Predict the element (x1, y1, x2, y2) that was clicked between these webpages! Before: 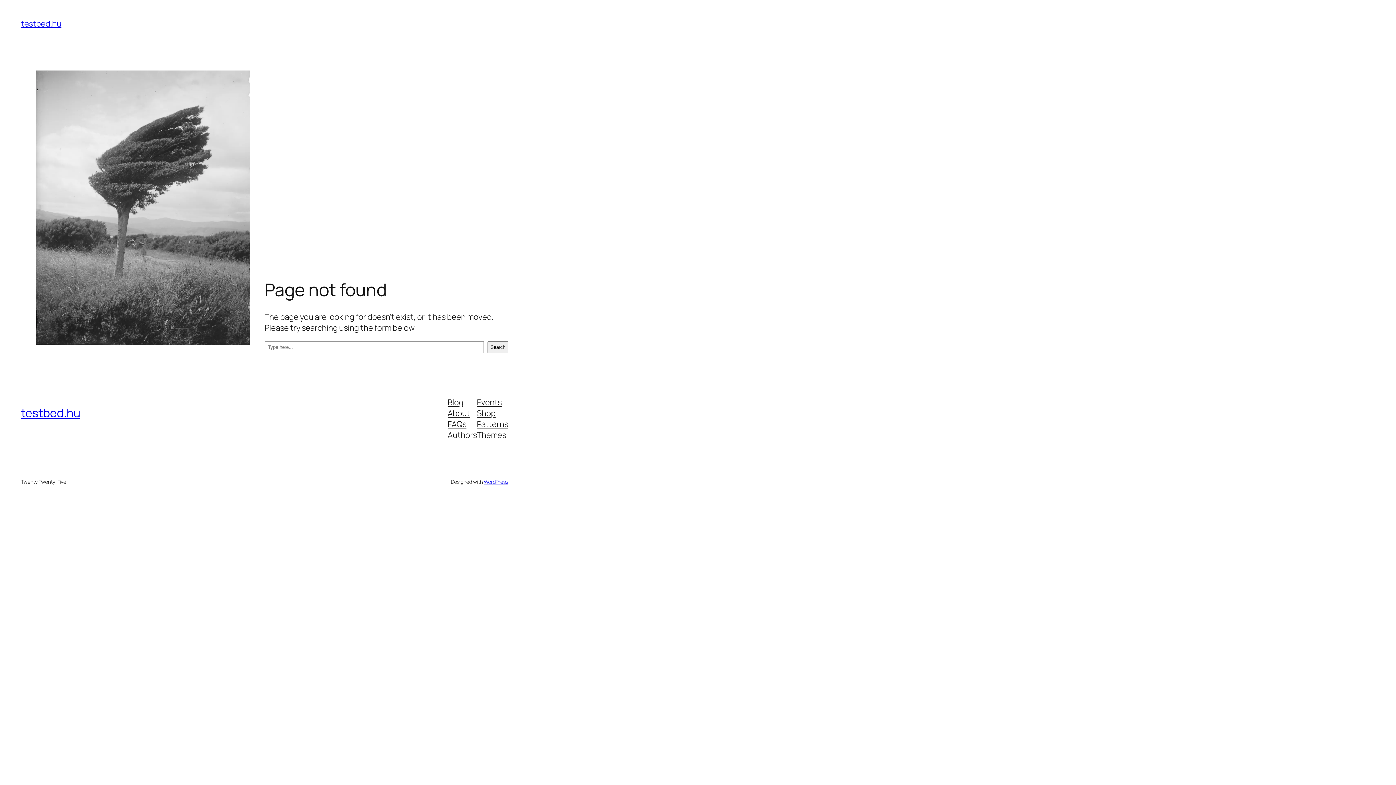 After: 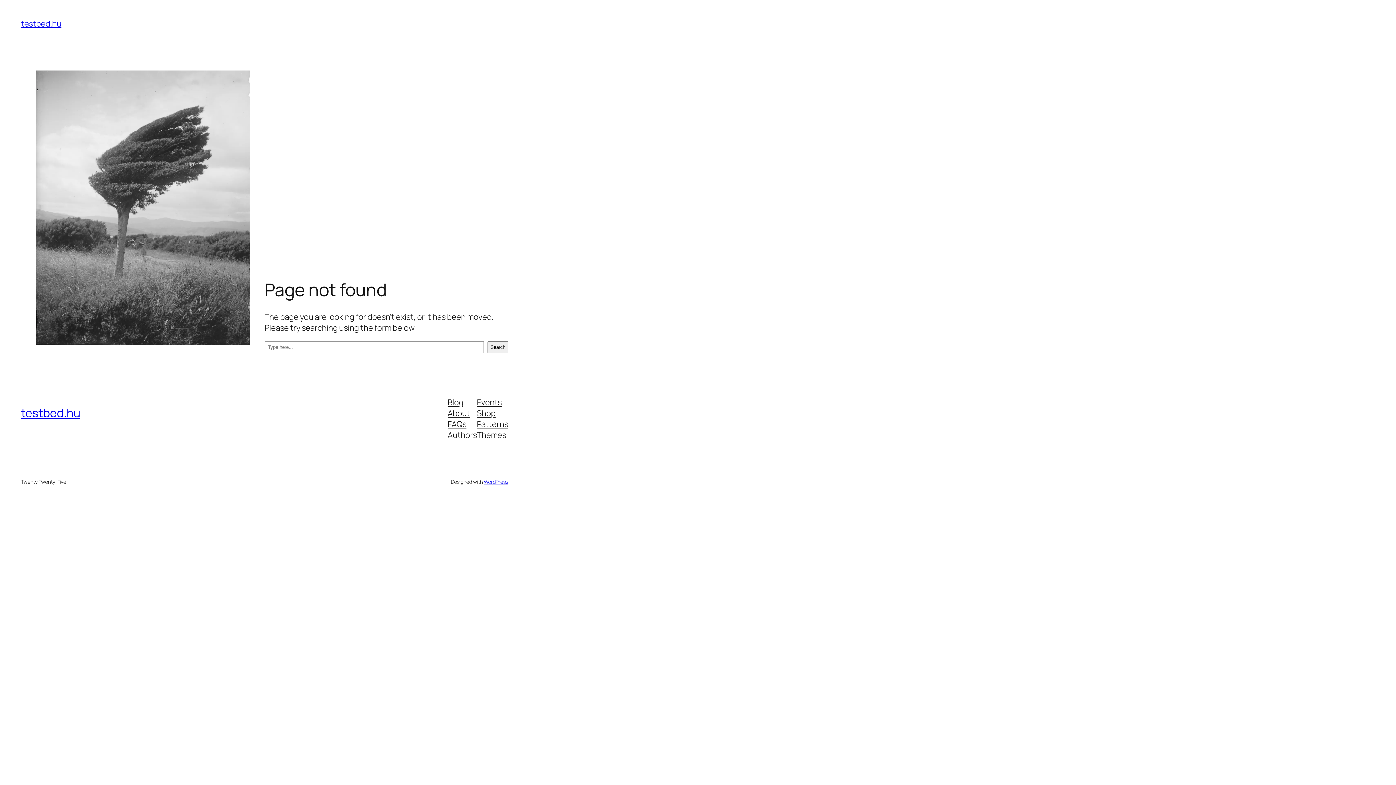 Action: label: Patterns bbox: (477, 418, 508, 429)